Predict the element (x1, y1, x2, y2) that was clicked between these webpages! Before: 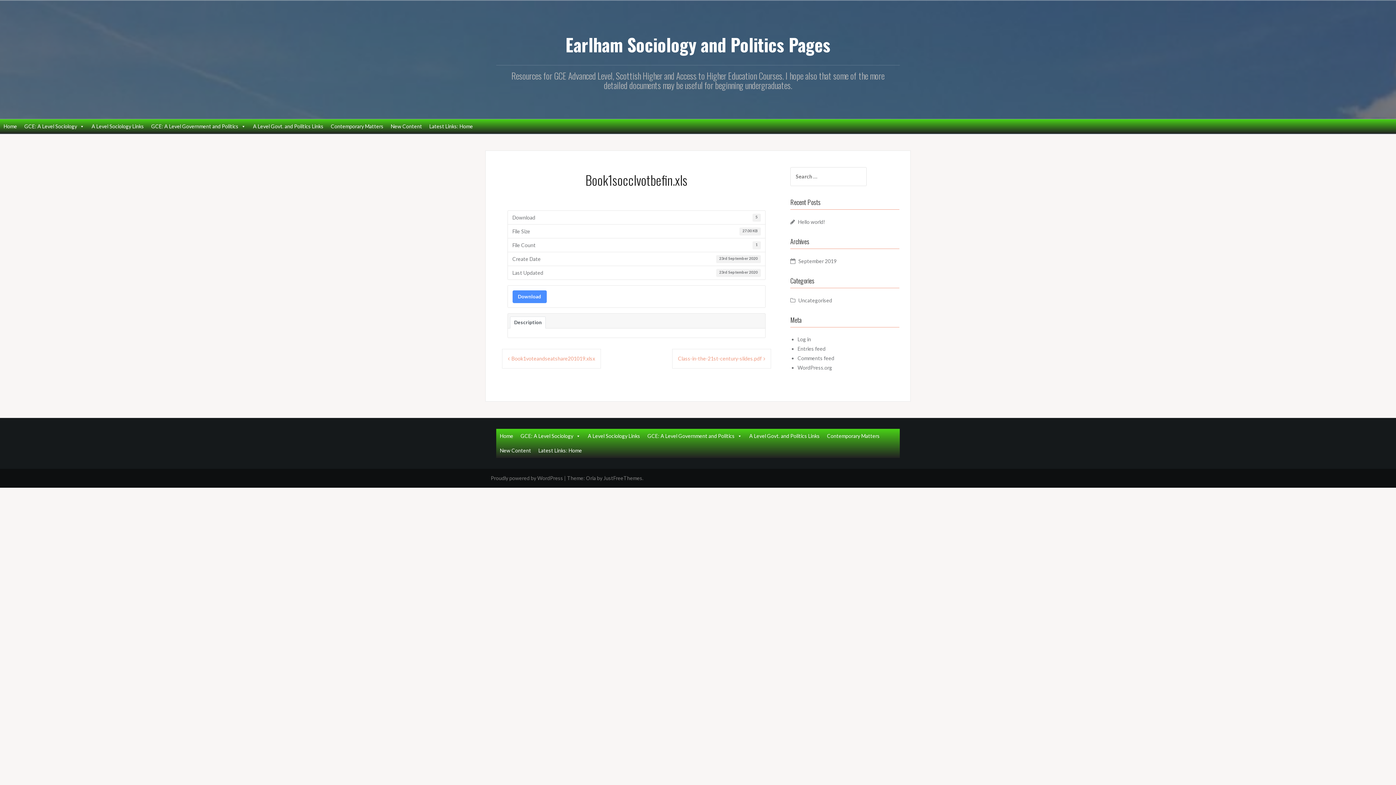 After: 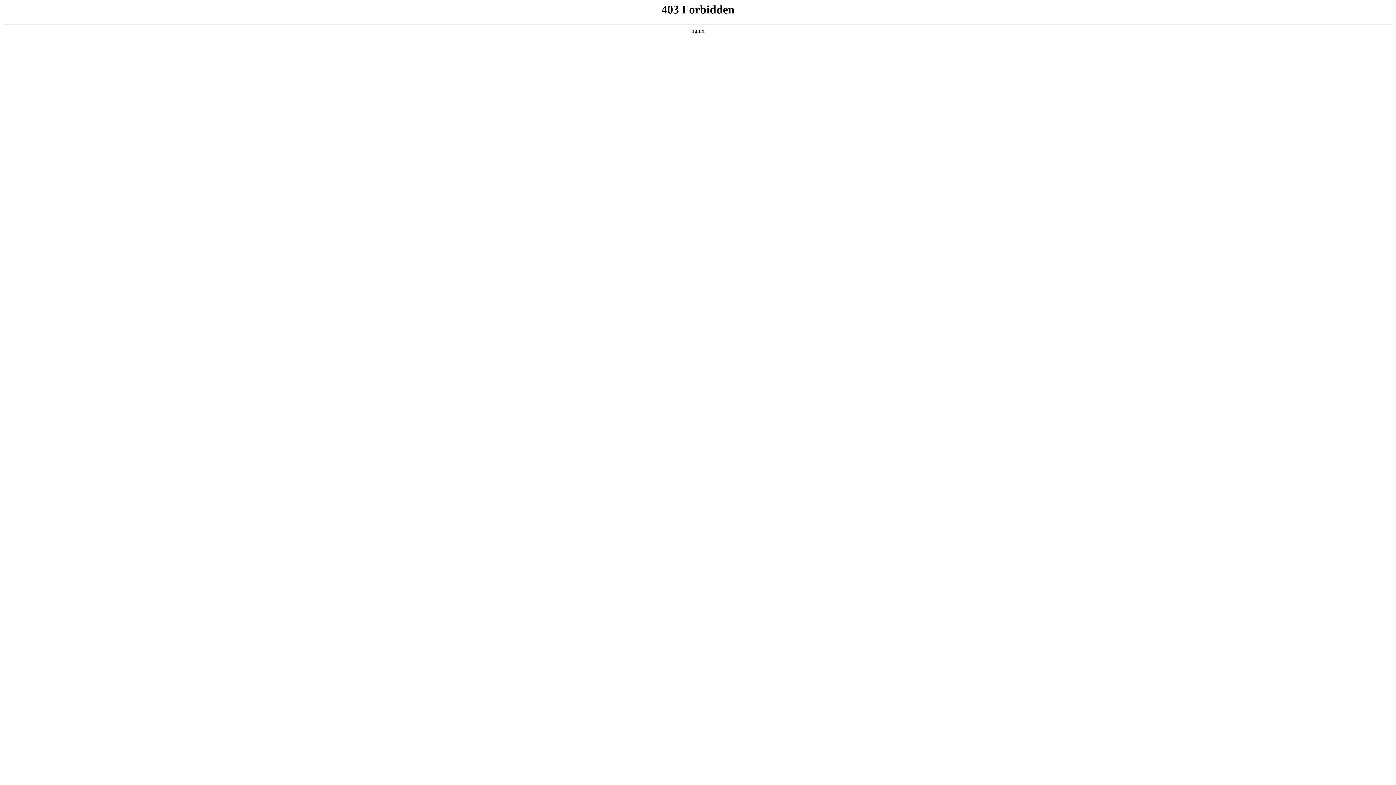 Action: bbox: (797, 364, 832, 370) label: WordPress.org